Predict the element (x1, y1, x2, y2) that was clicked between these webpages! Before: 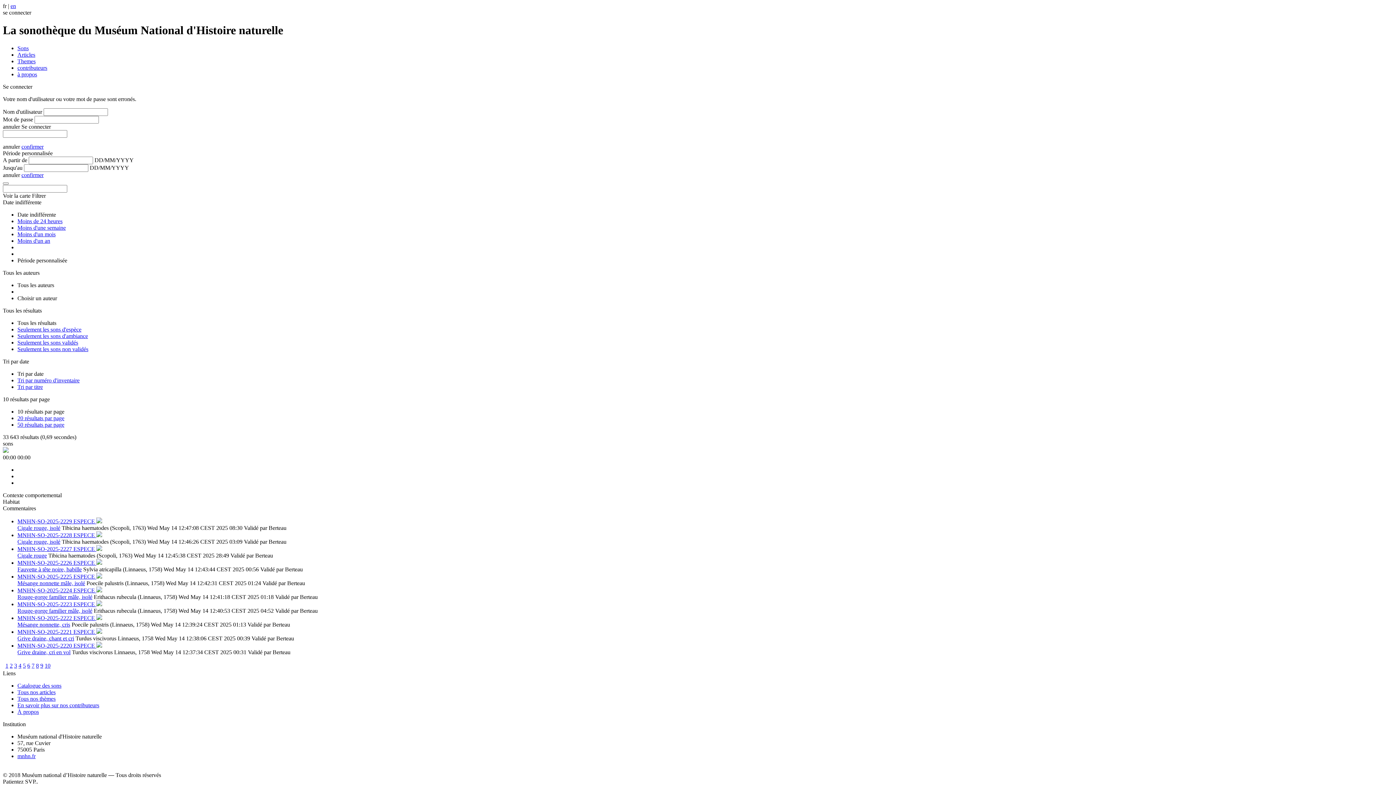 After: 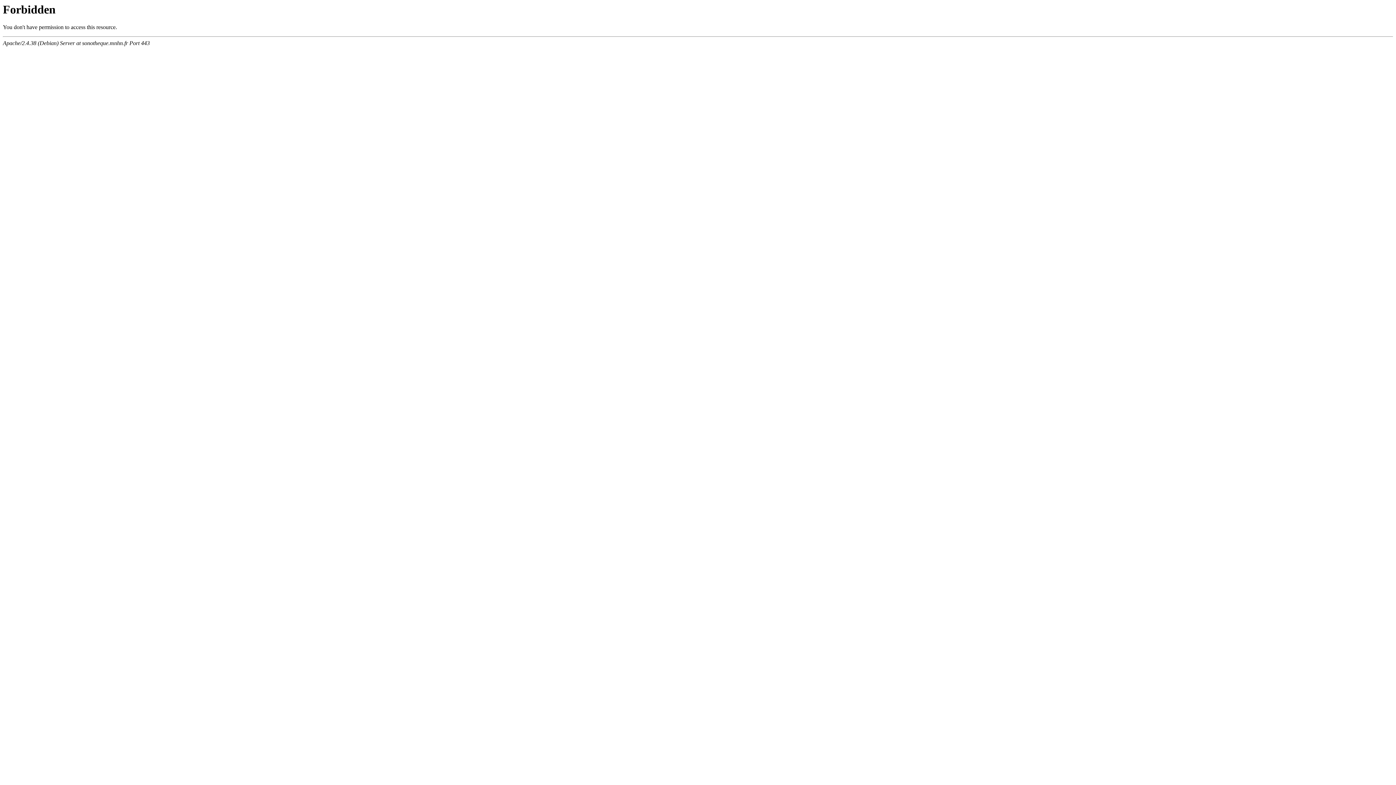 Action: label: Grive draine, cri en vol bbox: (17, 649, 70, 655)